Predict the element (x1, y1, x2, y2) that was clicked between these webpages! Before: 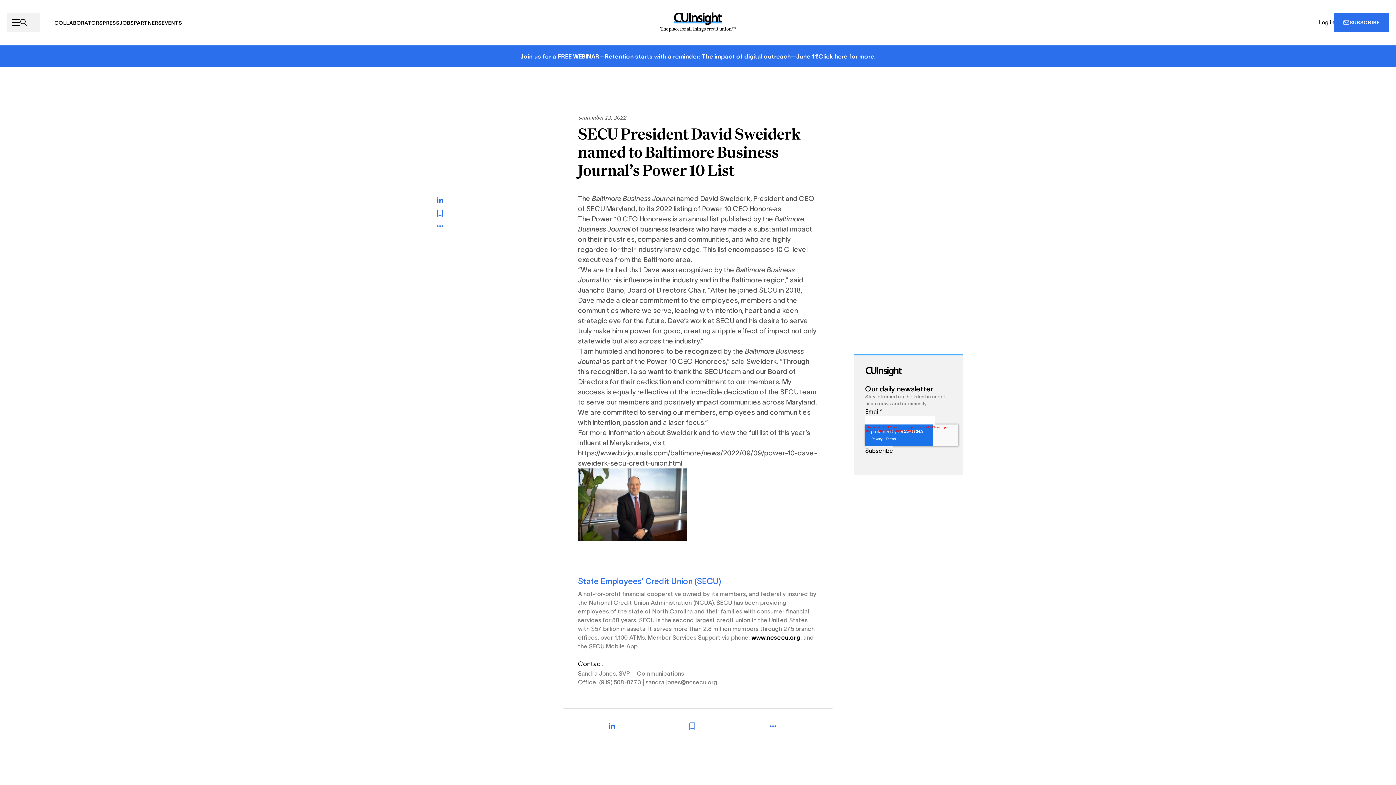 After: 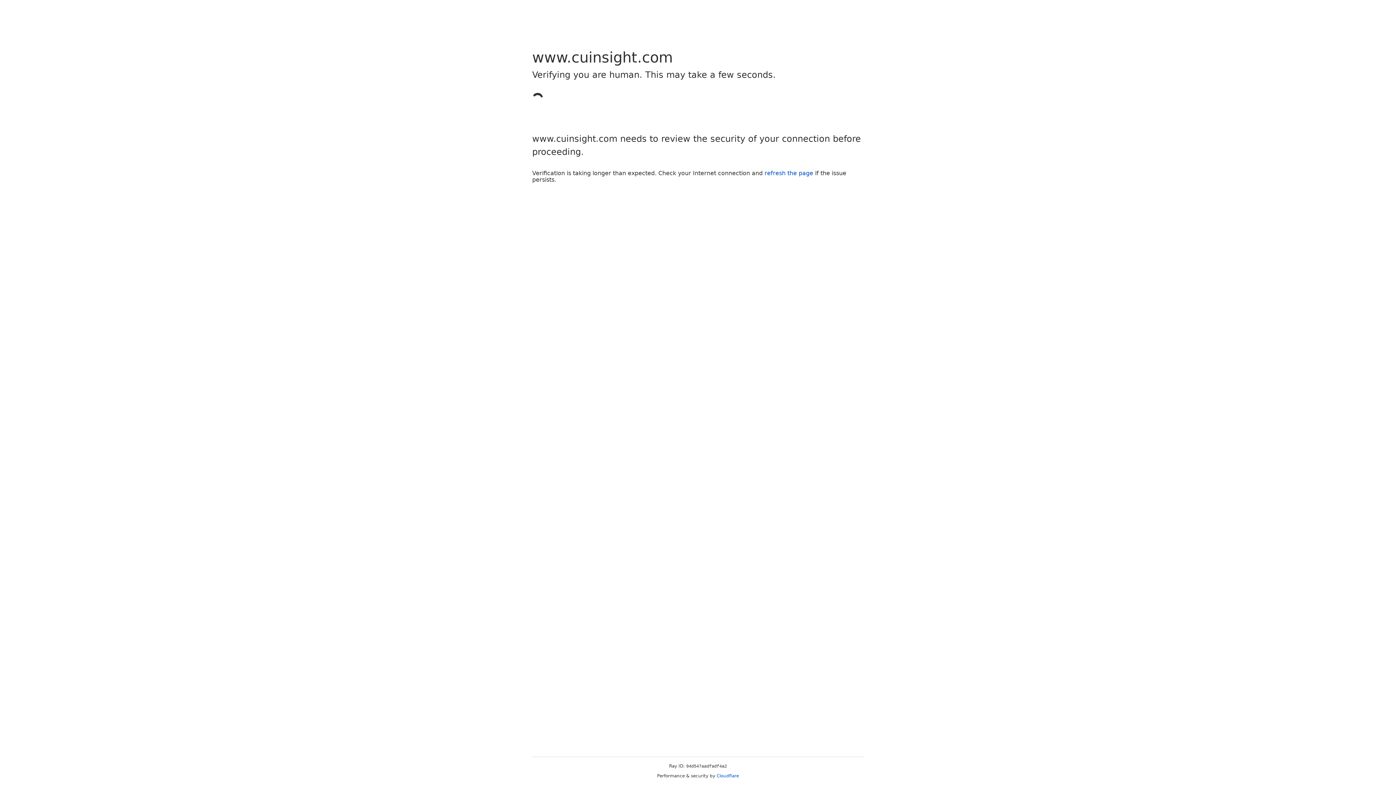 Action: label: Save bbox: (685, 724, 710, 731)